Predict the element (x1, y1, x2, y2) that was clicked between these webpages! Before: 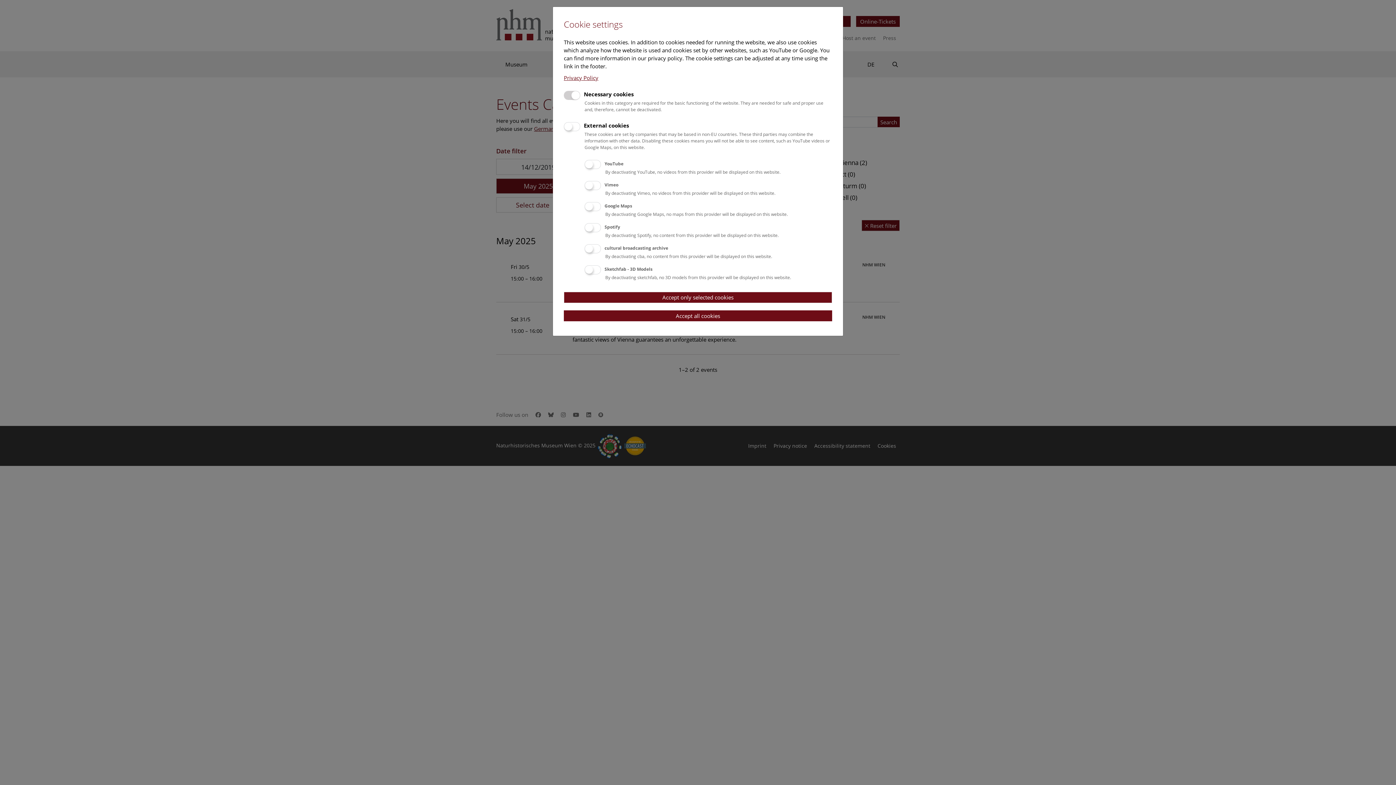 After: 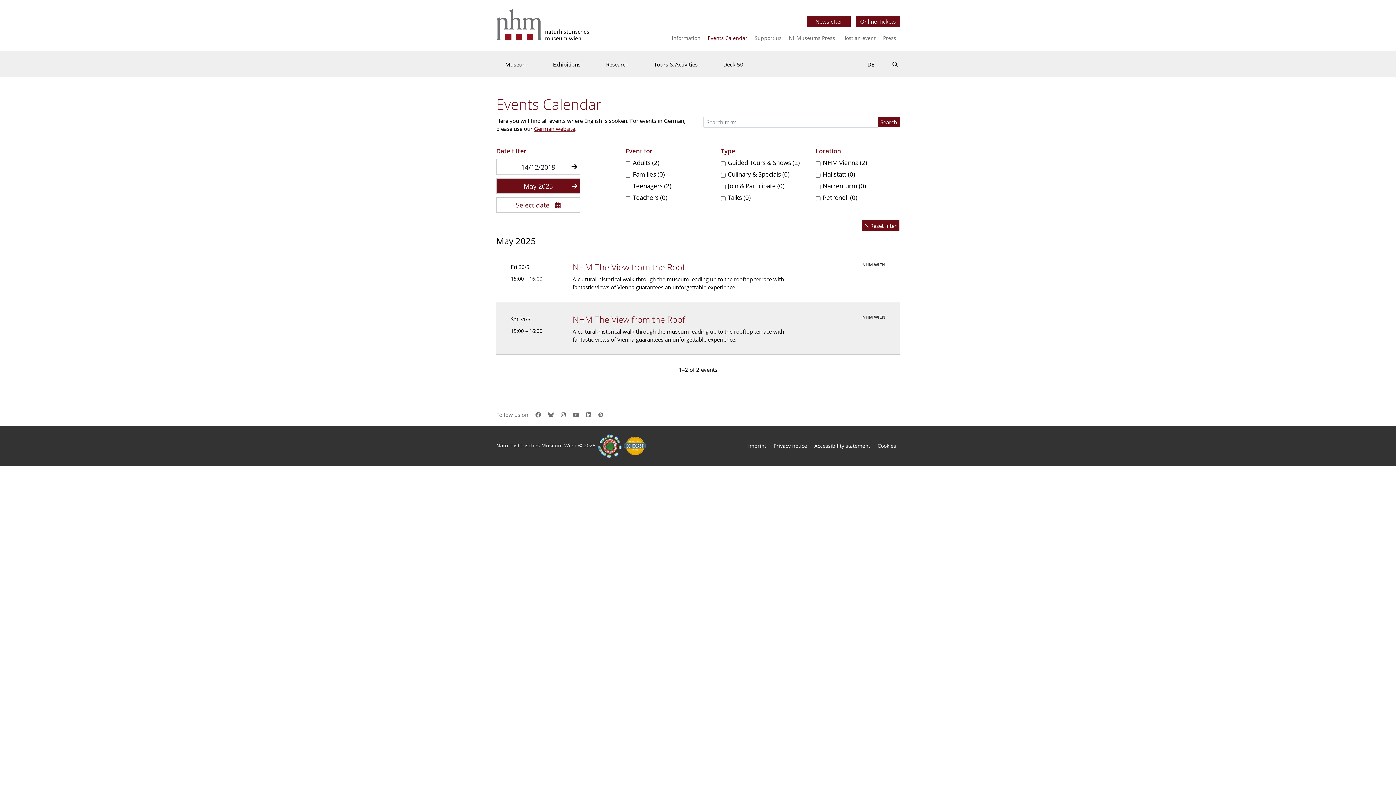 Action: bbox: (564, 310, 832, 321) label: Accept all cookies